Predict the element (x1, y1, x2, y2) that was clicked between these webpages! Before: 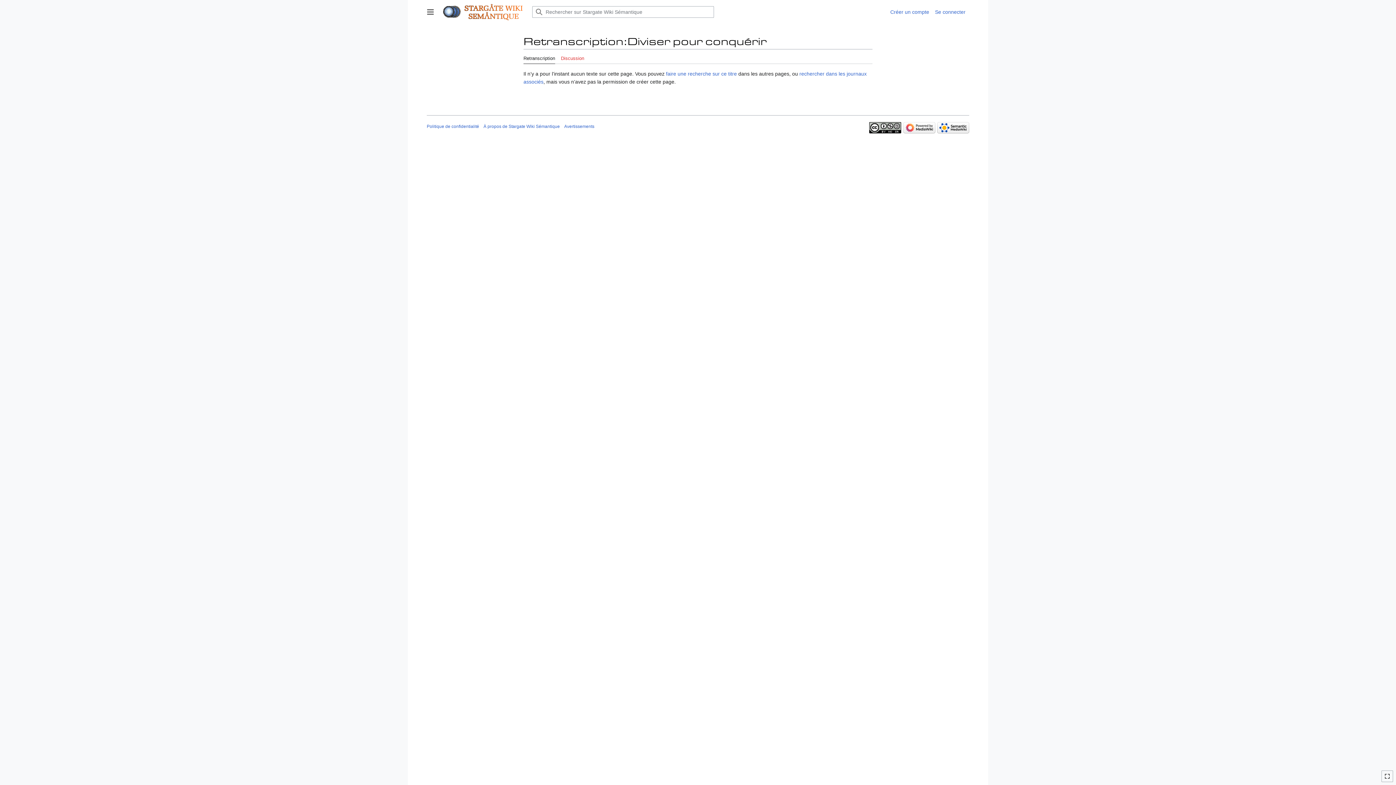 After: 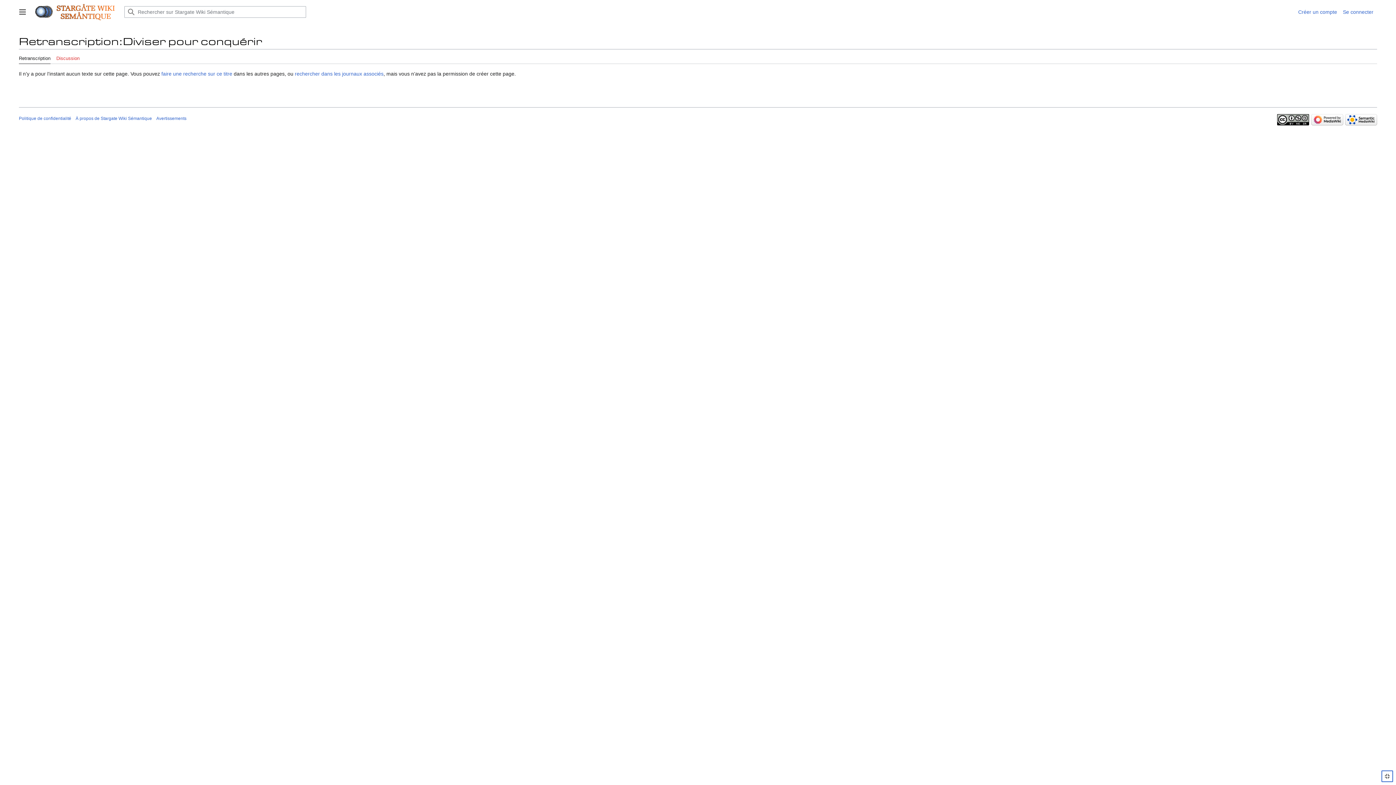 Action: bbox: (1381, 770, 1393, 782) label: Activer ou désactiver la limitation de largeur du contenu